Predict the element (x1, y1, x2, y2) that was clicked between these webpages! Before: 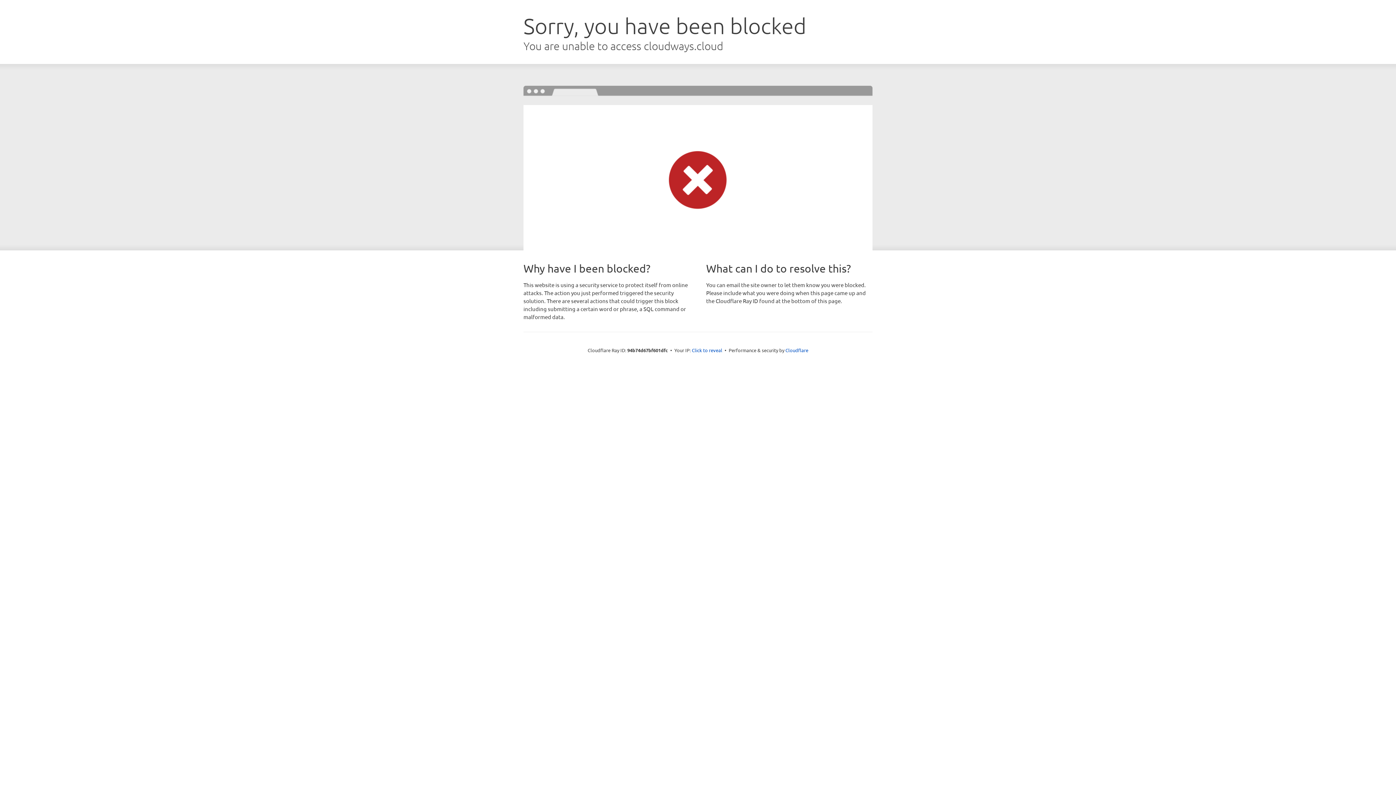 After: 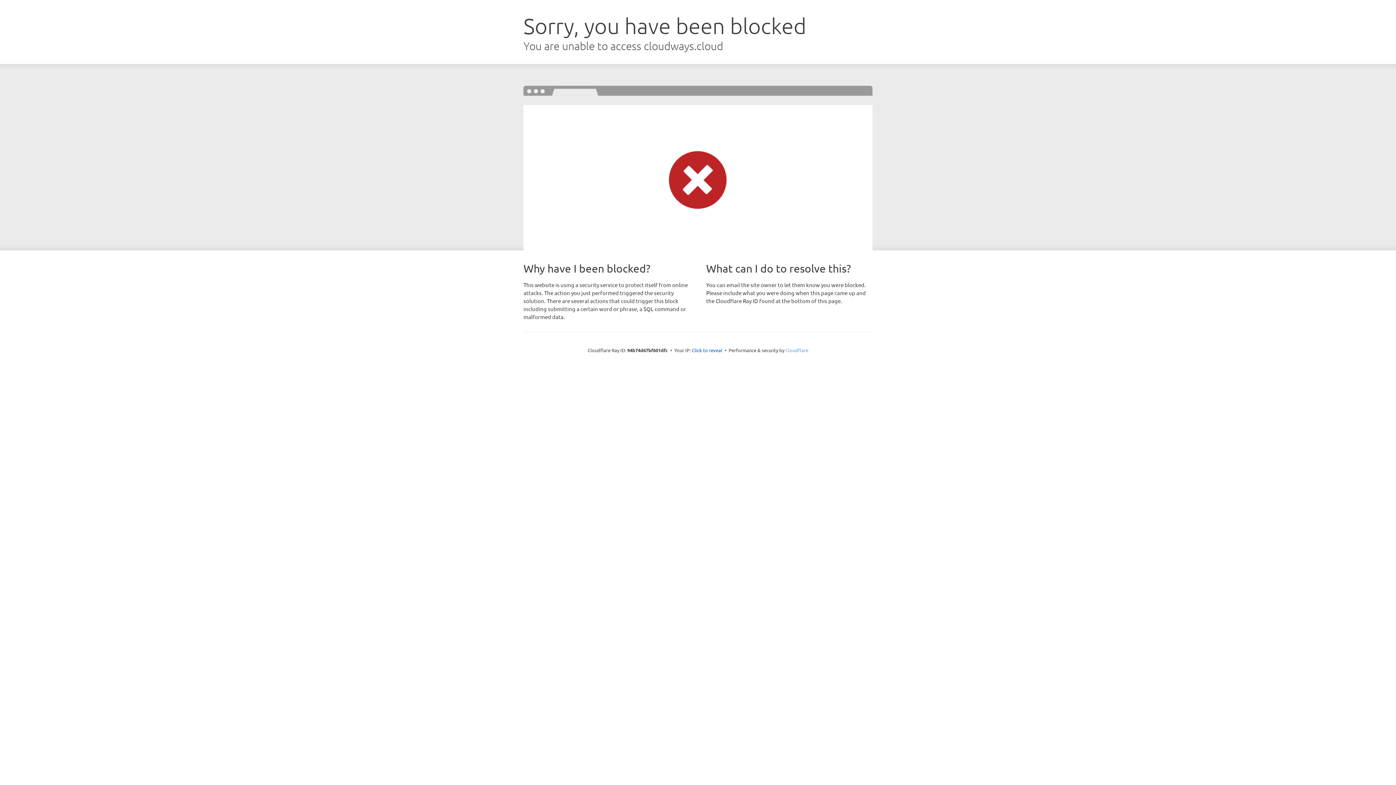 Action: bbox: (785, 347, 808, 353) label: Cloudflare